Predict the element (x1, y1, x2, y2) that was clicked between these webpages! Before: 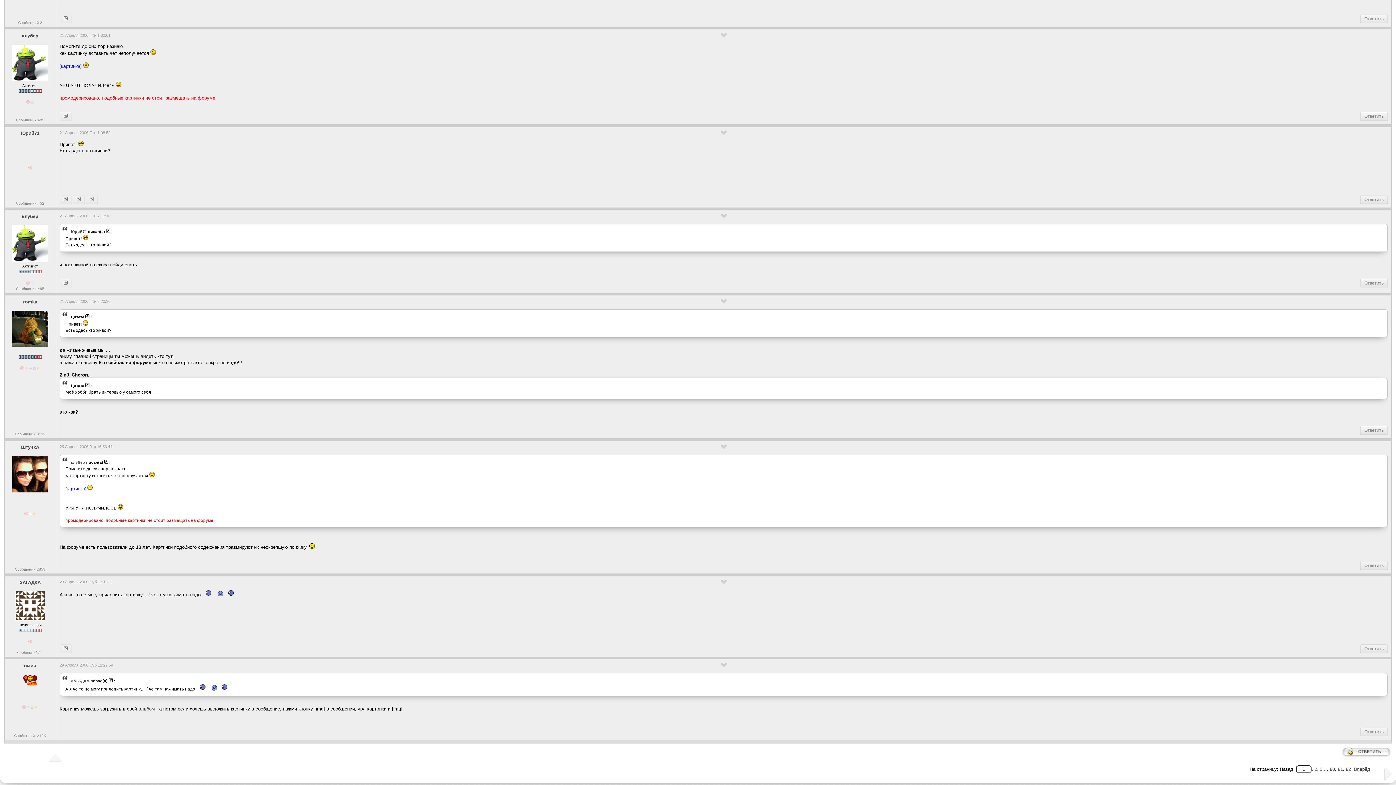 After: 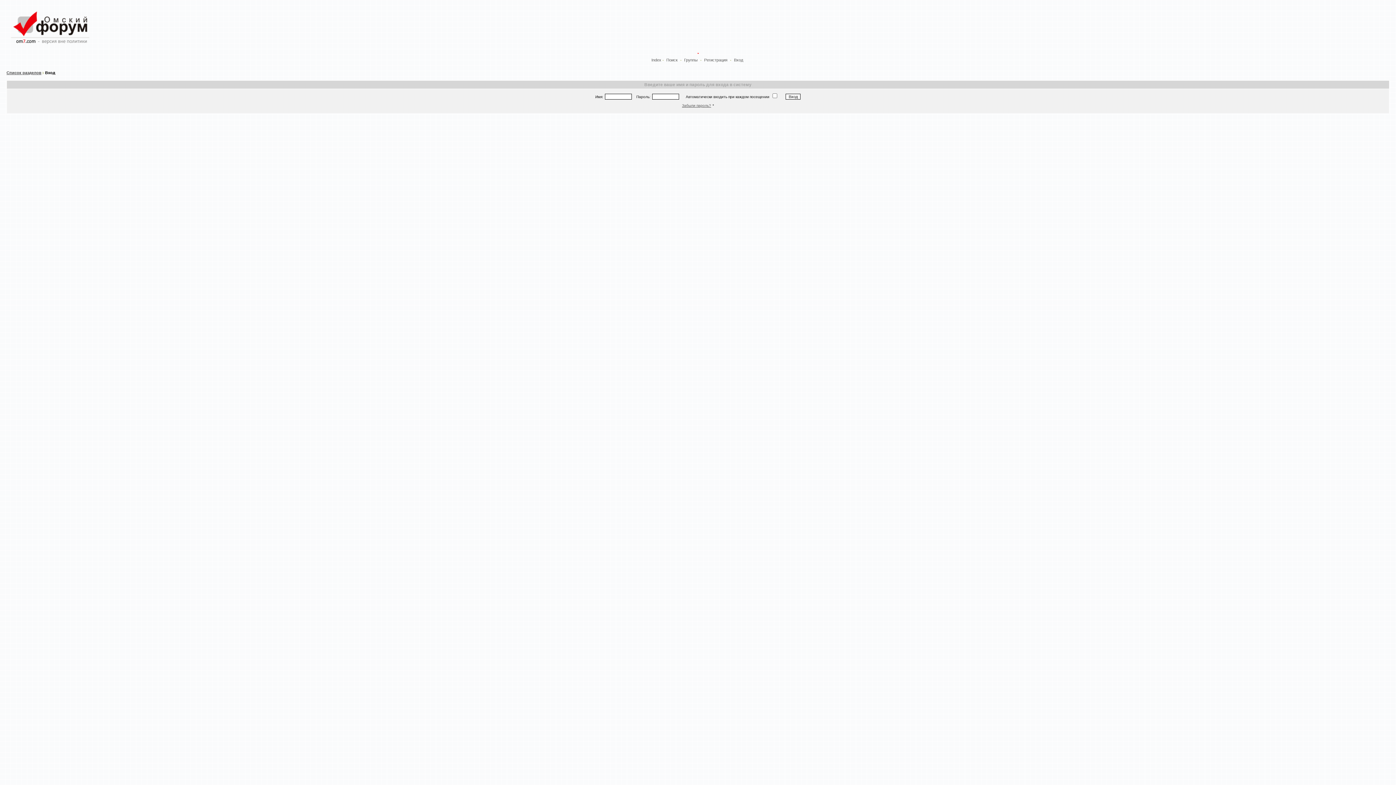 Action: bbox: (1360, 426, 1388, 434) label: Ответить